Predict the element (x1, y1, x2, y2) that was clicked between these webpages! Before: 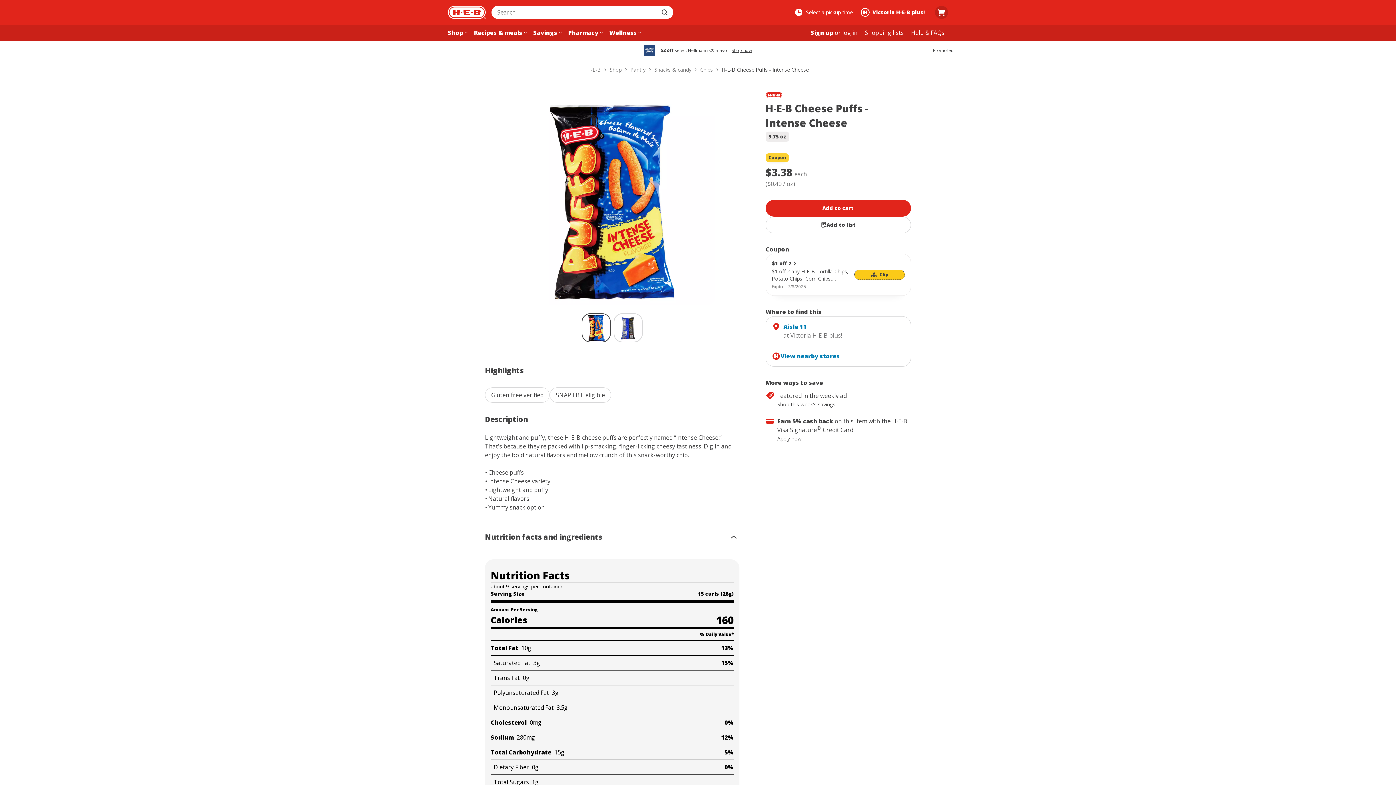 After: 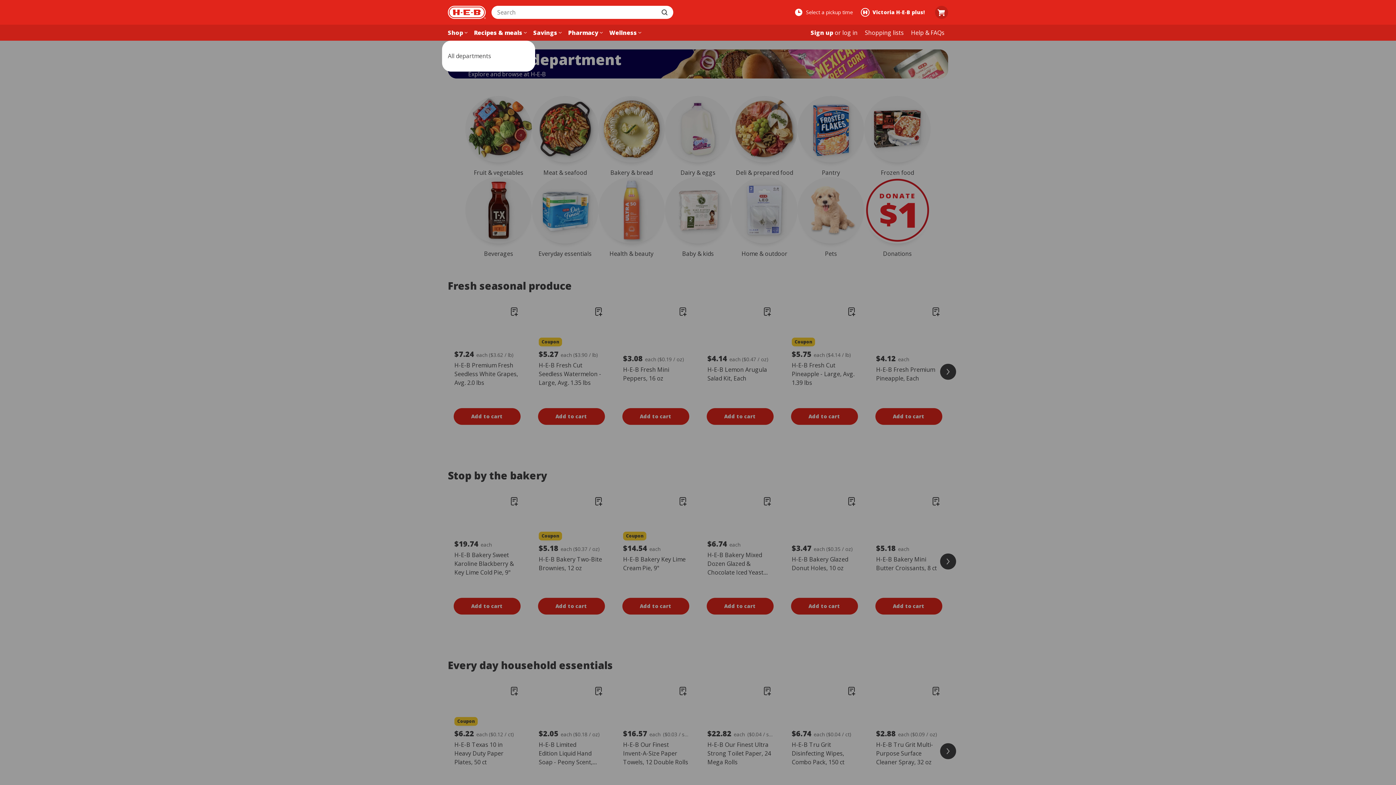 Action: label: Shop bbox: (444, 24, 463, 40)